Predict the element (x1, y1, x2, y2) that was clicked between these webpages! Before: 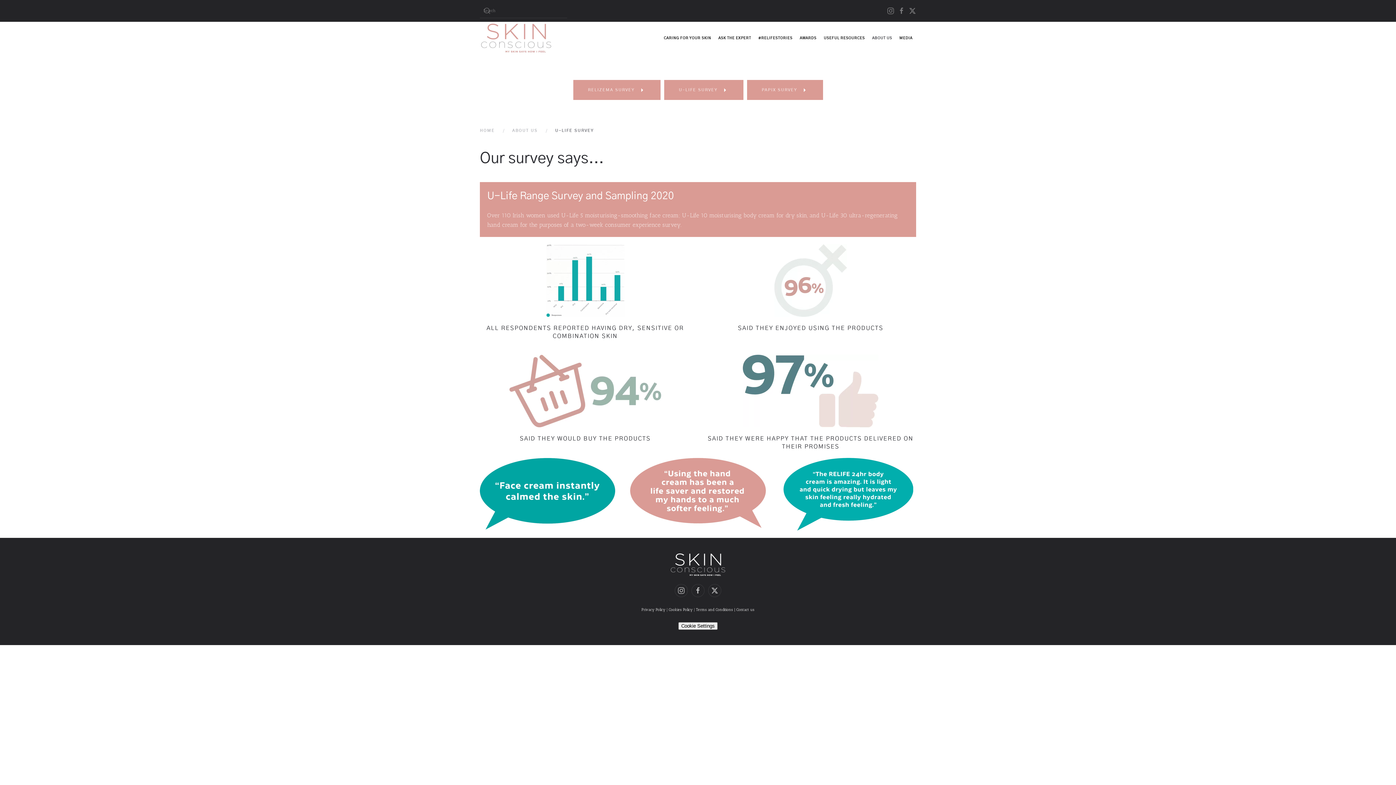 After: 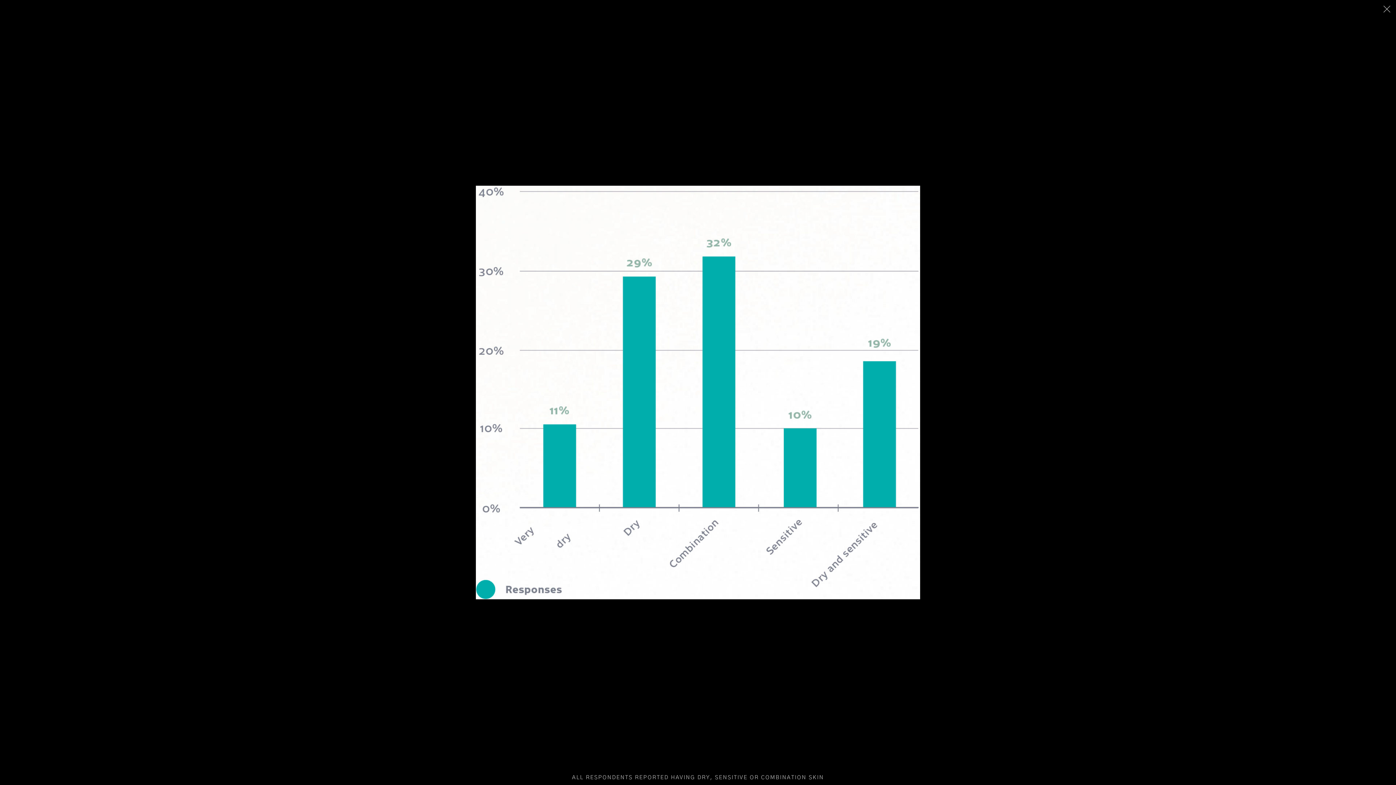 Action: bbox: (546, 276, 624, 283)